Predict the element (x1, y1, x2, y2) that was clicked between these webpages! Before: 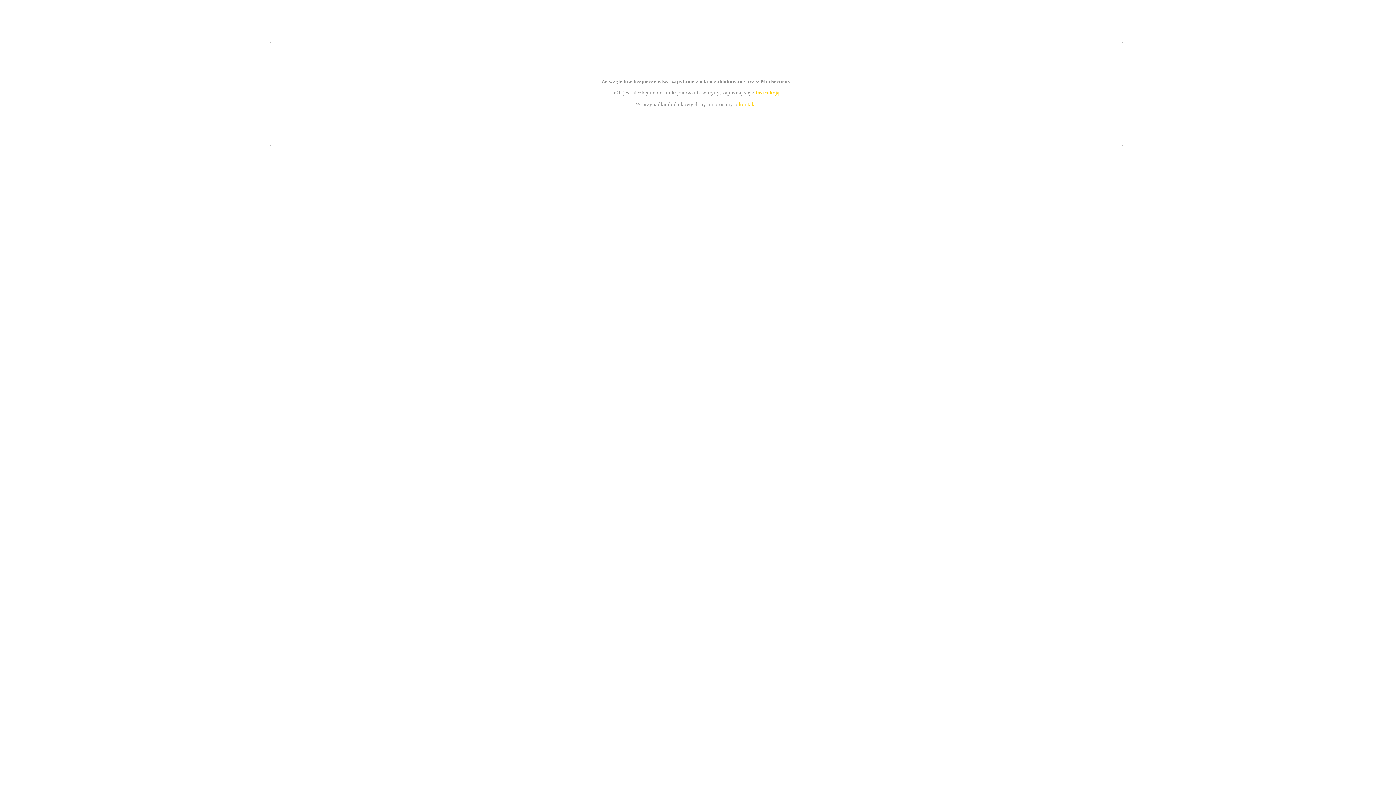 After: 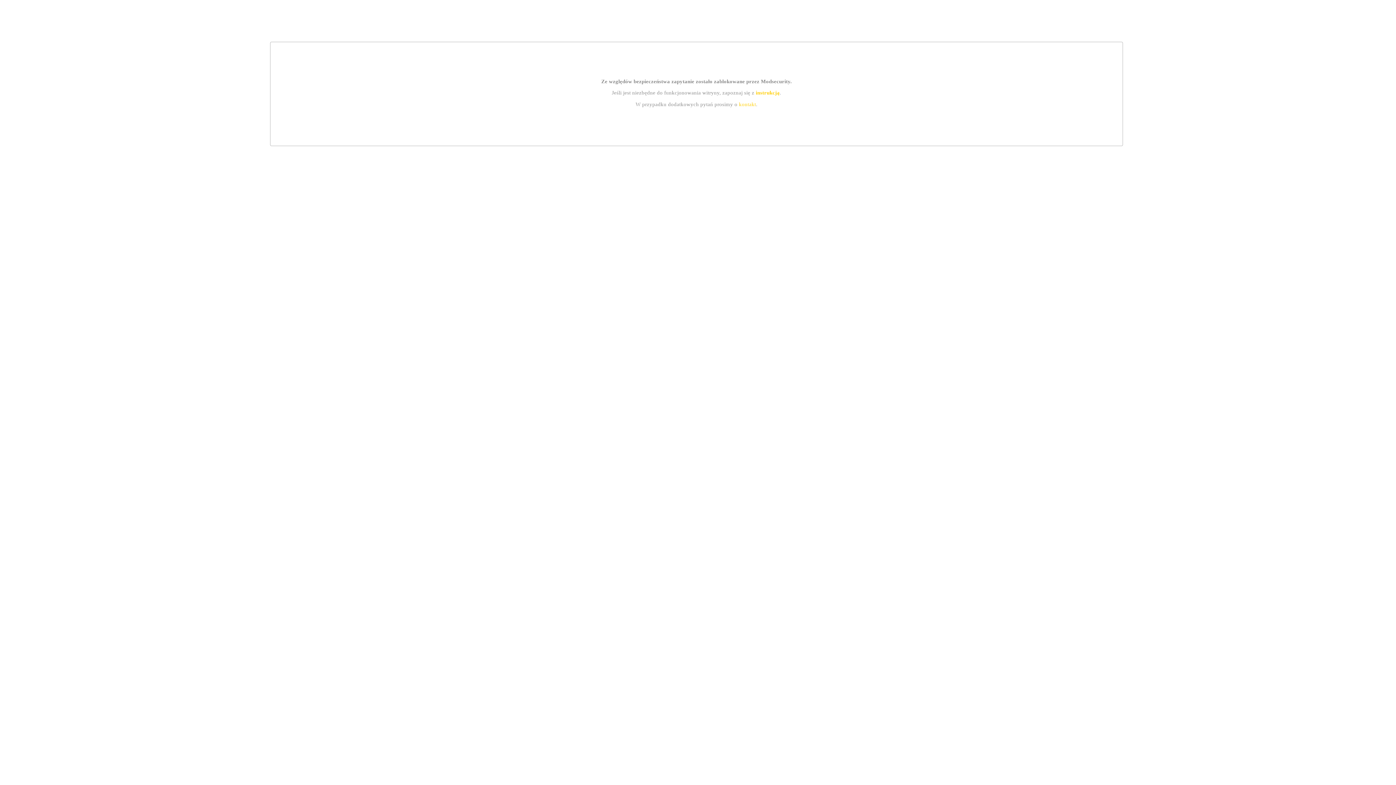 Action: label: instrukcją bbox: (755, 89, 779, 95)